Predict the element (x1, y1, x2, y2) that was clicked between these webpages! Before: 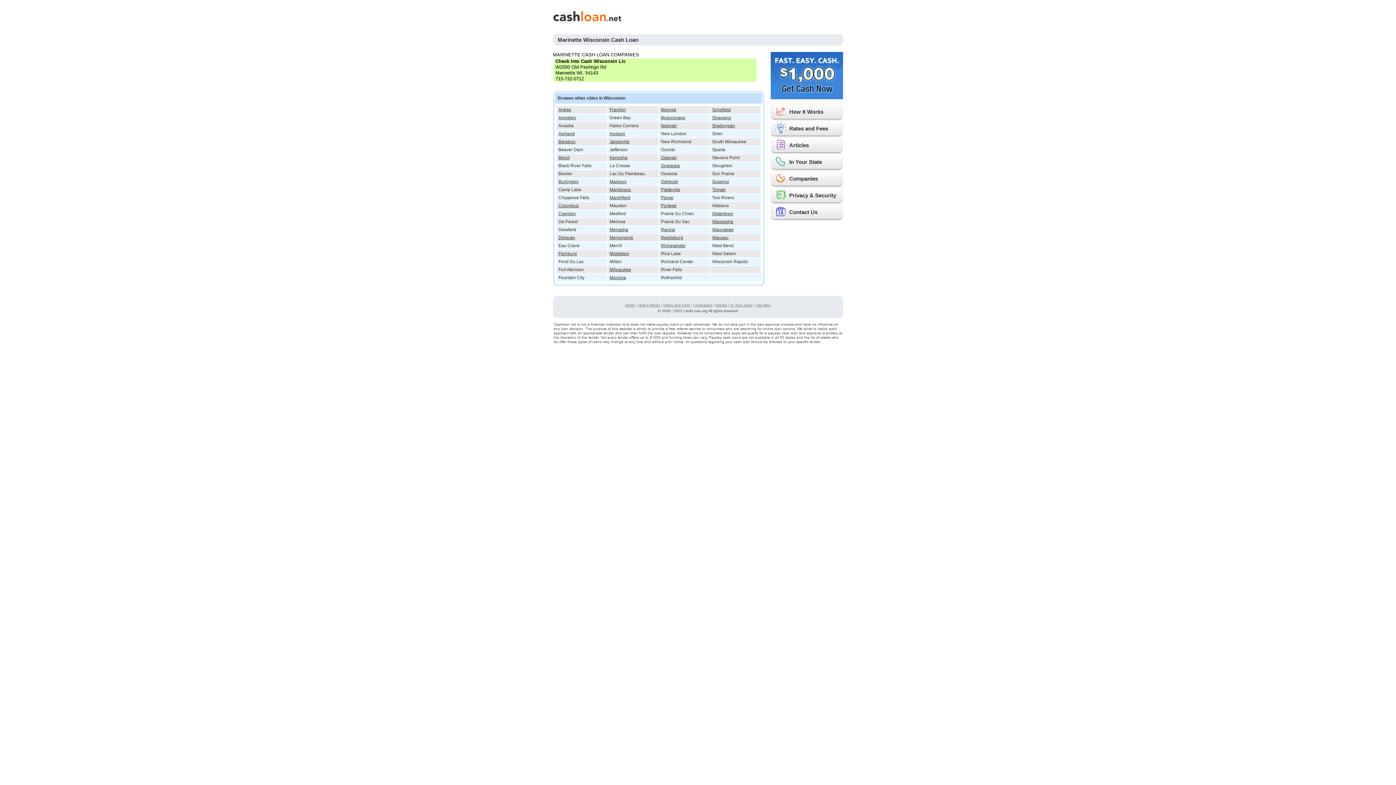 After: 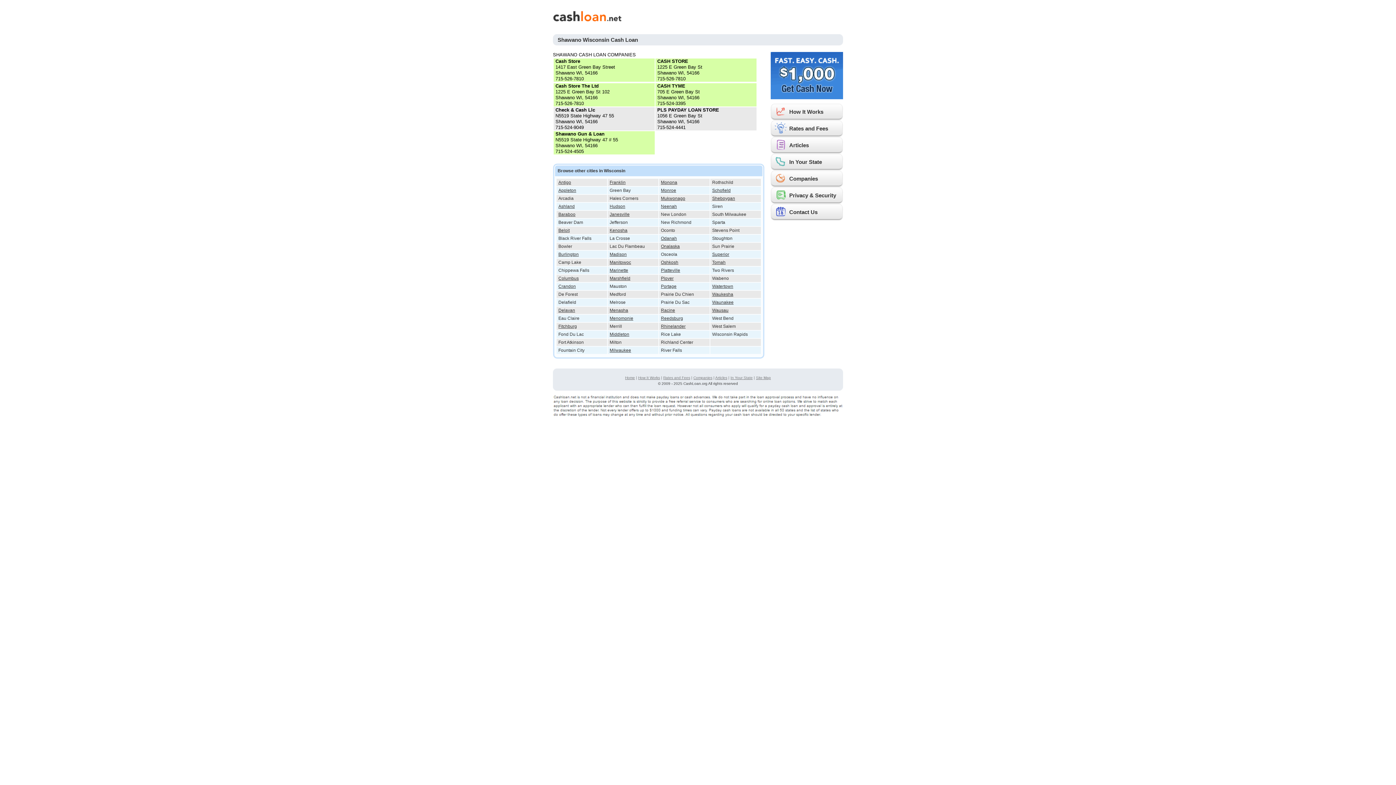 Action: bbox: (712, 115, 731, 120) label: Shawano